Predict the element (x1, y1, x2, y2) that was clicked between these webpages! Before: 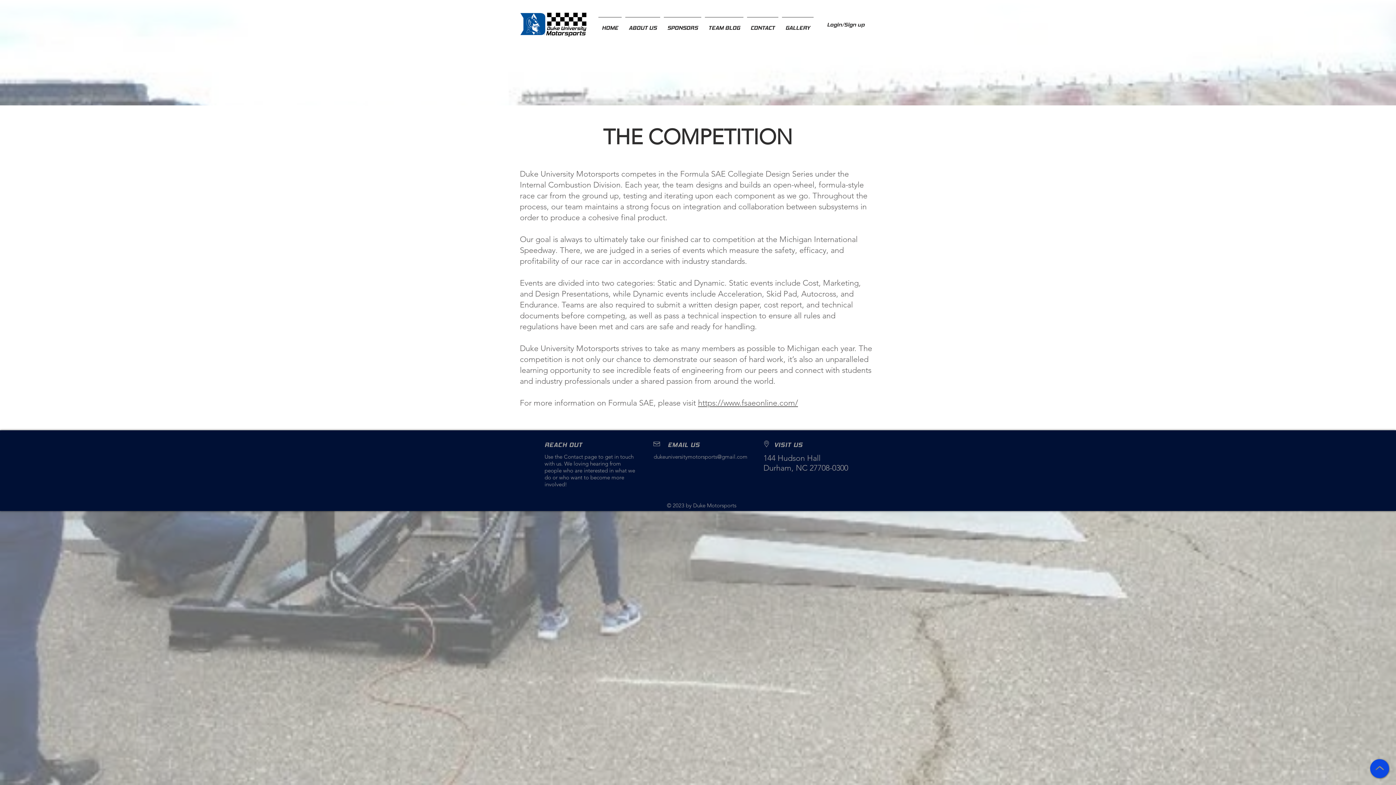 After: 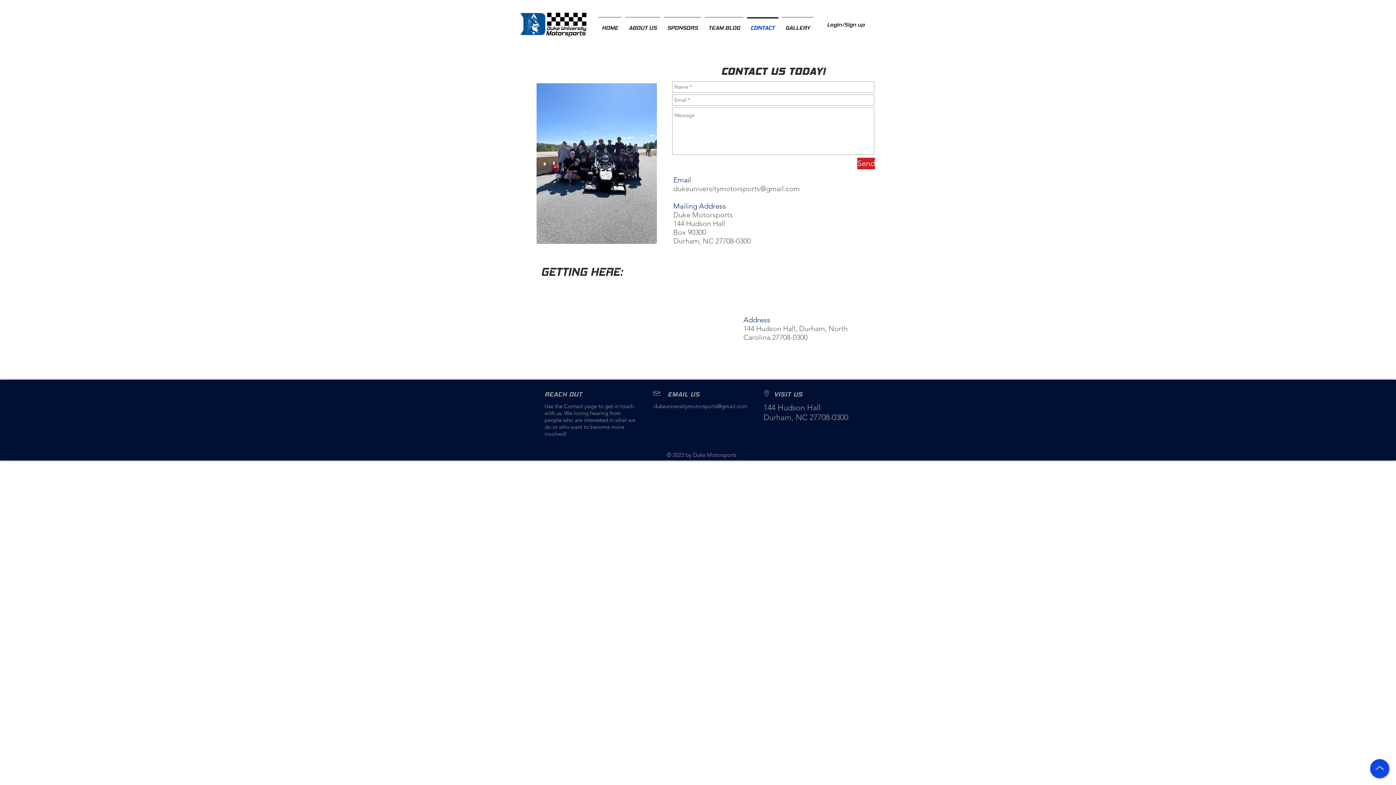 Action: label: CONTACT bbox: (745, 17, 780, 32)